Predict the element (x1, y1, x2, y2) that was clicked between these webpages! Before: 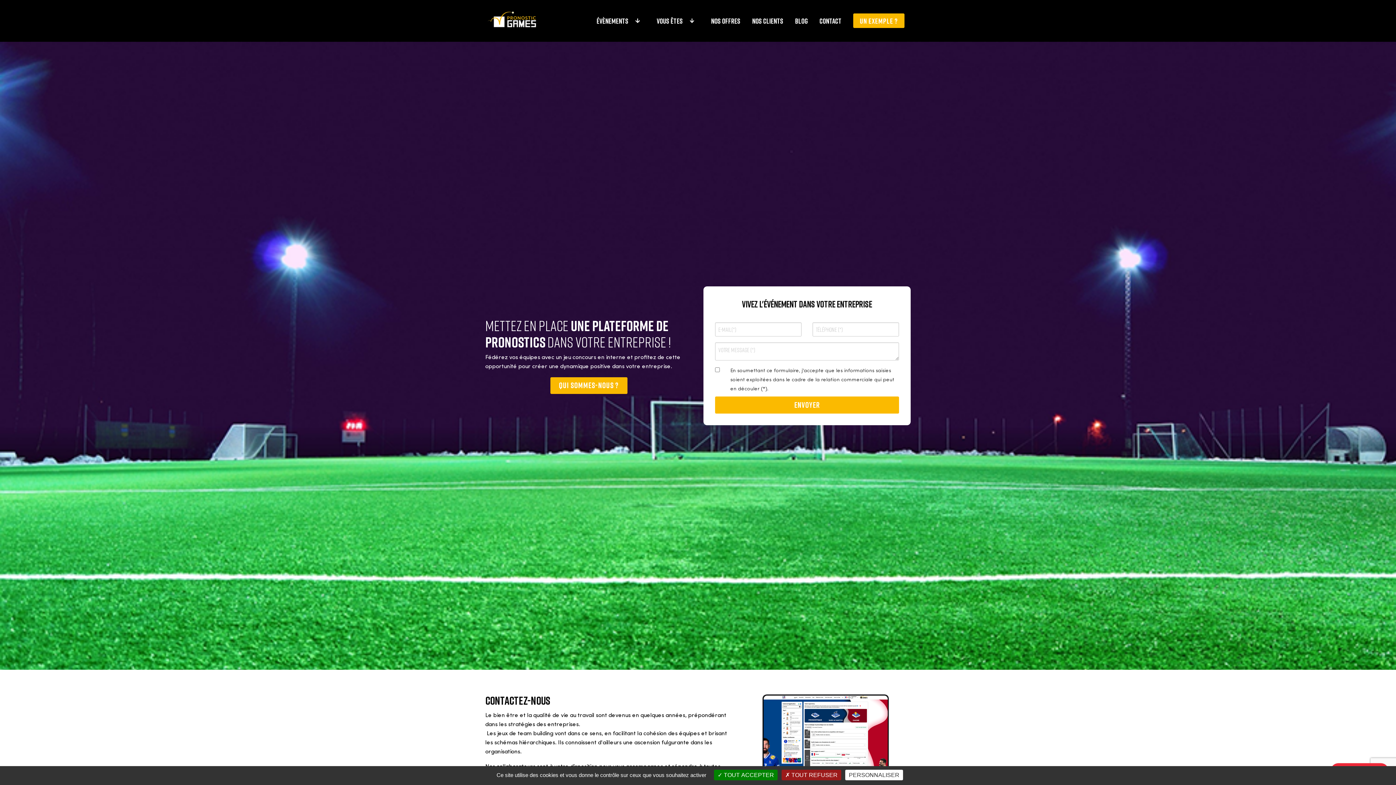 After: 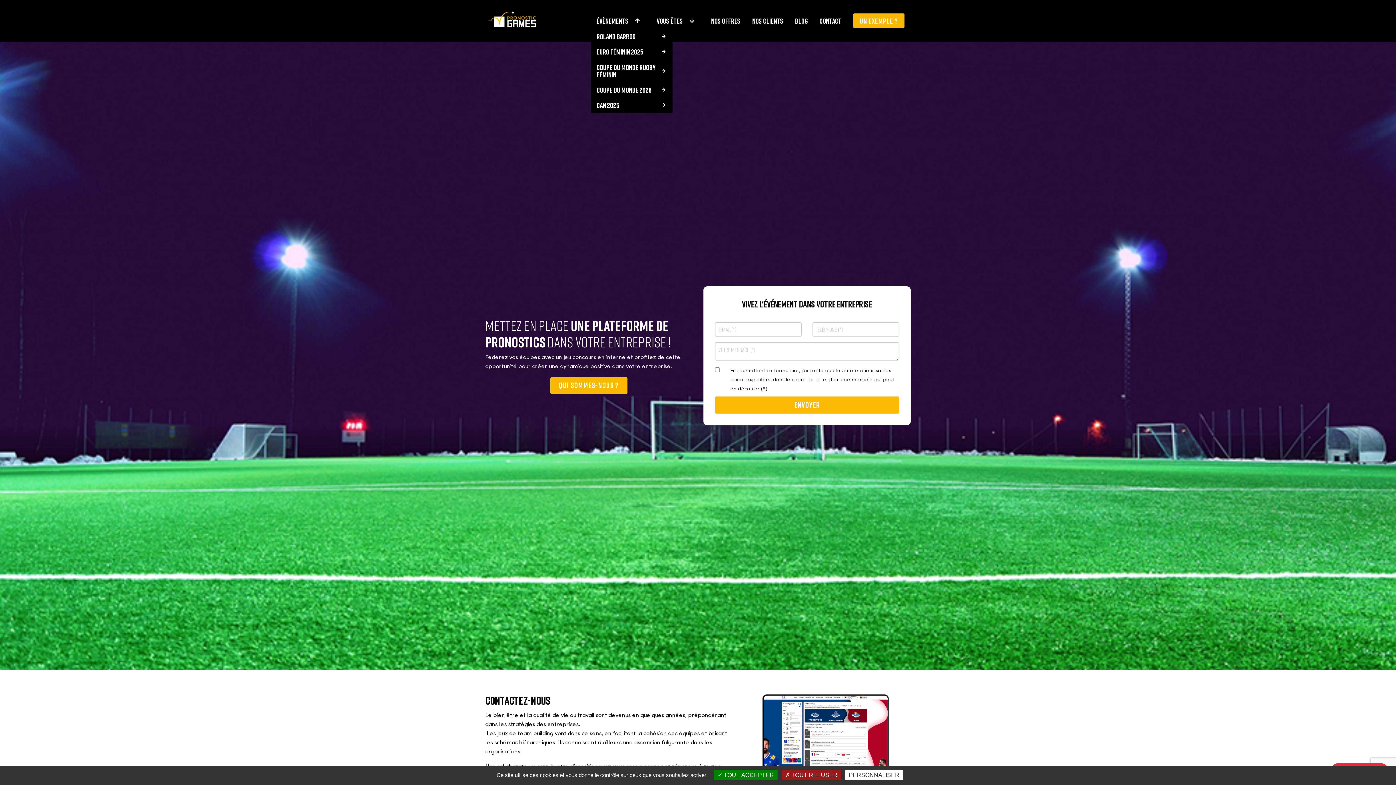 Action: label: Évènements bbox: (590, 13, 651, 28)